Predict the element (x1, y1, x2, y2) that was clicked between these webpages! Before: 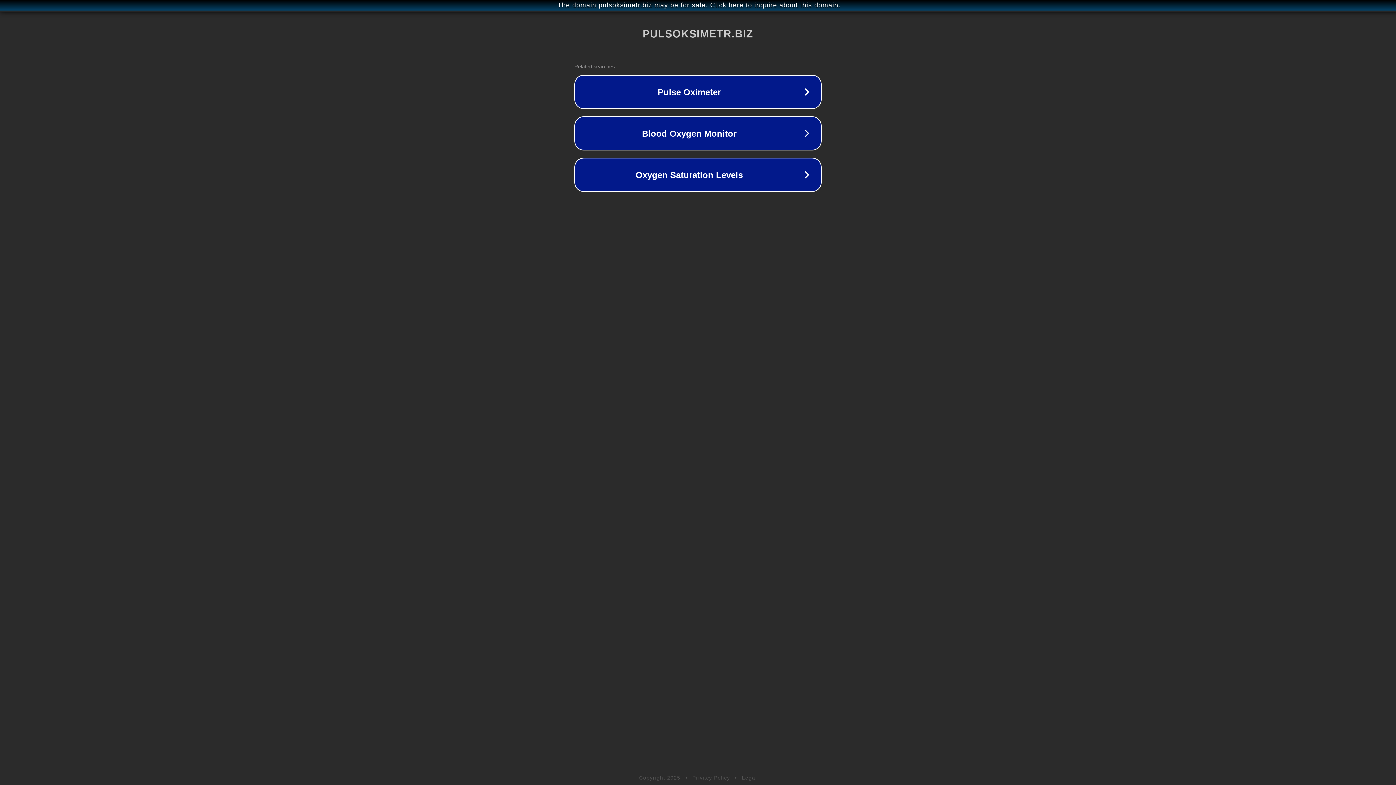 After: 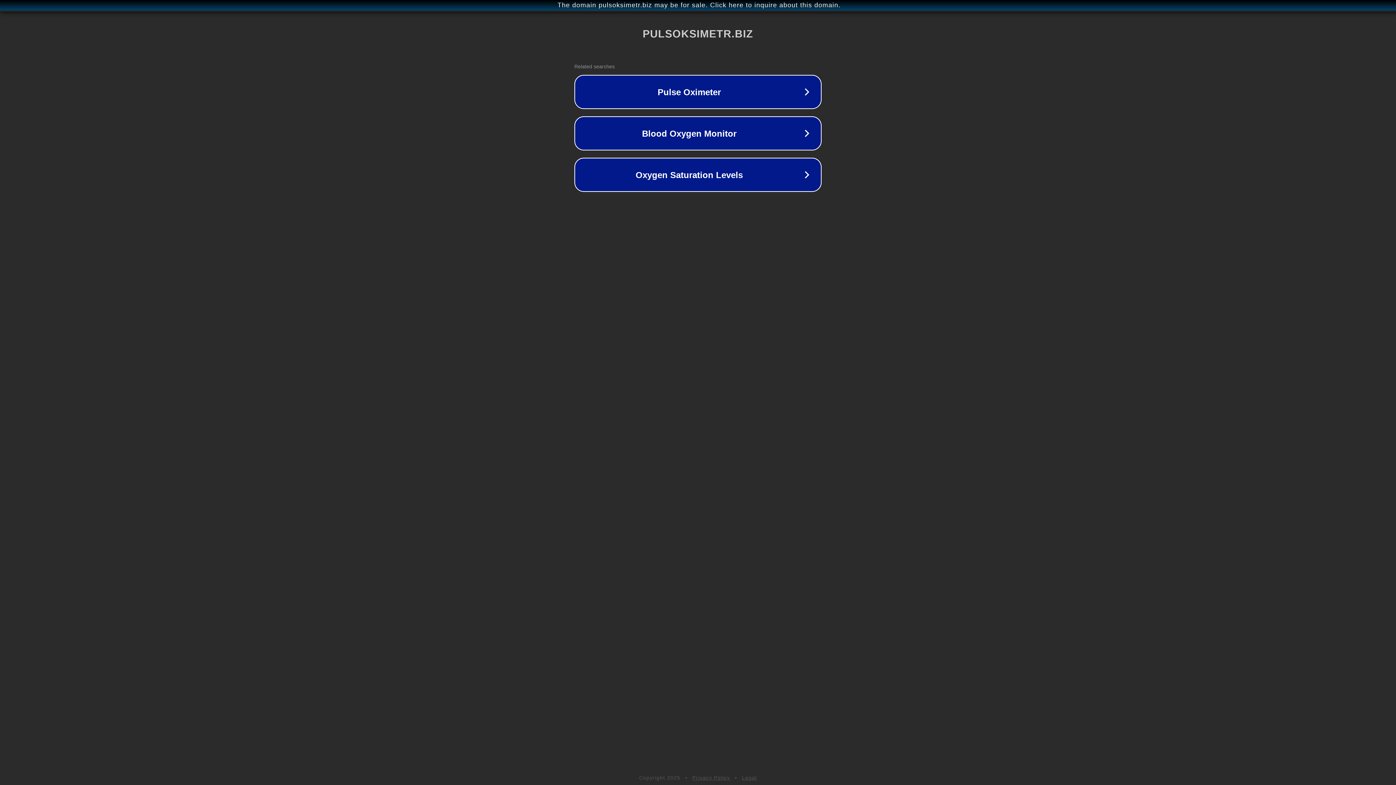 Action: label: Legal bbox: (742, 775, 757, 781)